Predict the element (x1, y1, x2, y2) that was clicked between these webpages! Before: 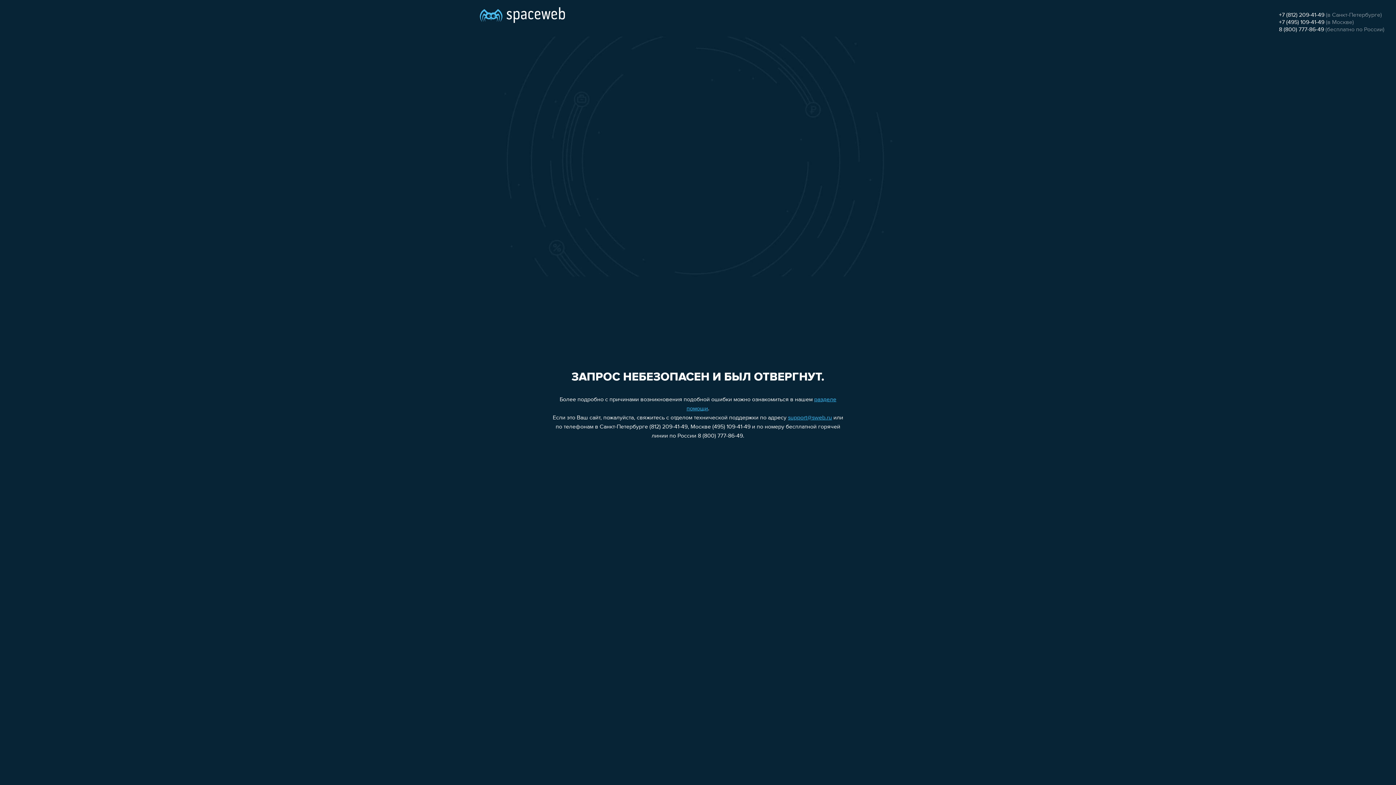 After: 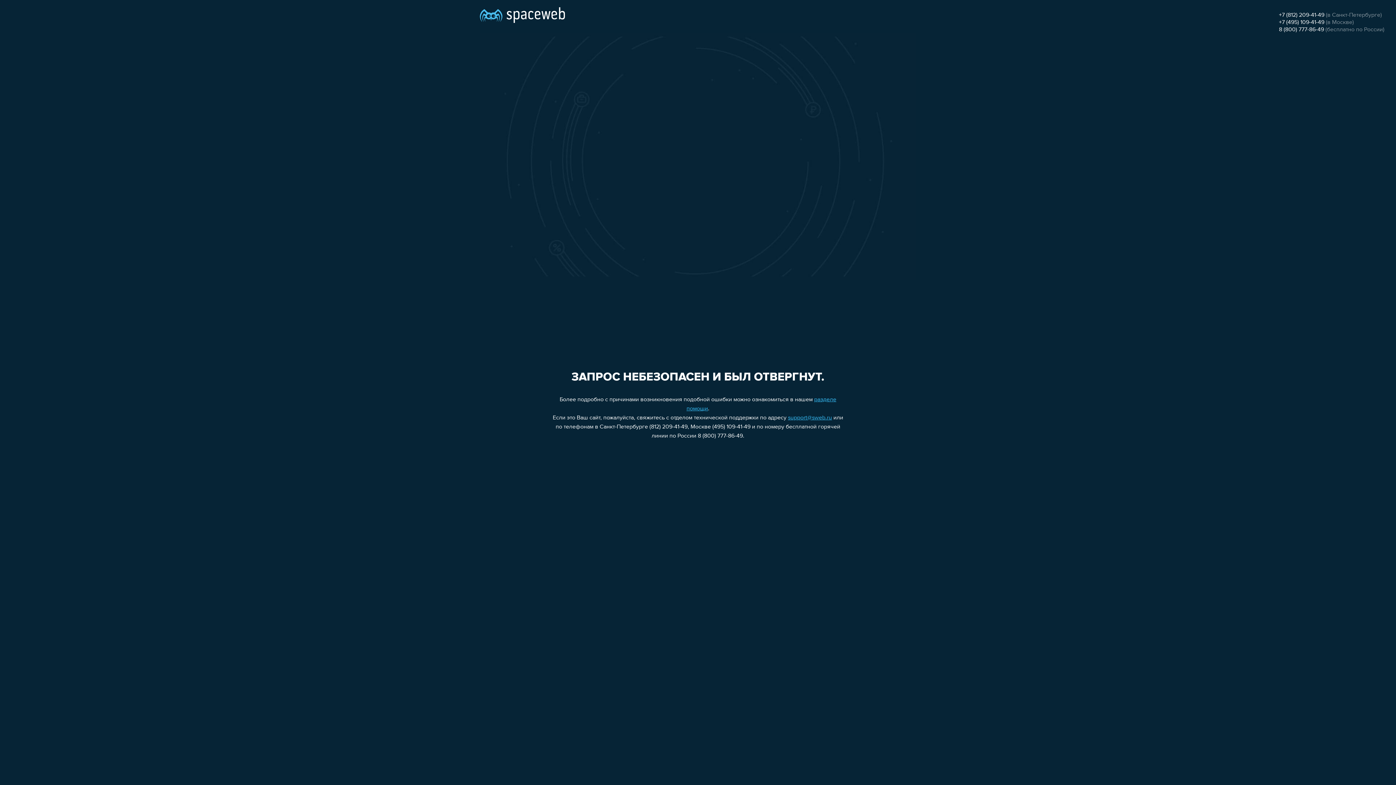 Action: bbox: (1279, 19, 1324, 25) label: +7 (495) 109-41-49